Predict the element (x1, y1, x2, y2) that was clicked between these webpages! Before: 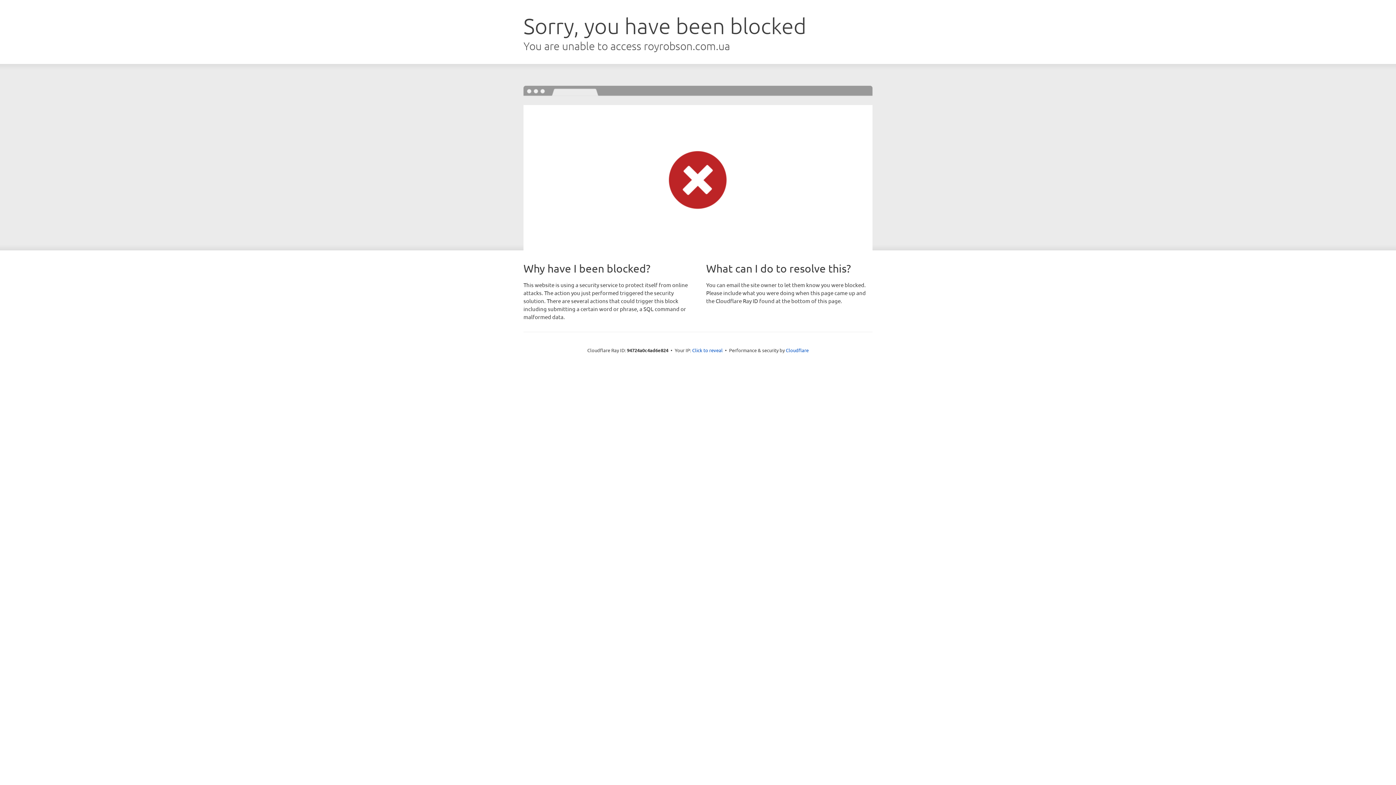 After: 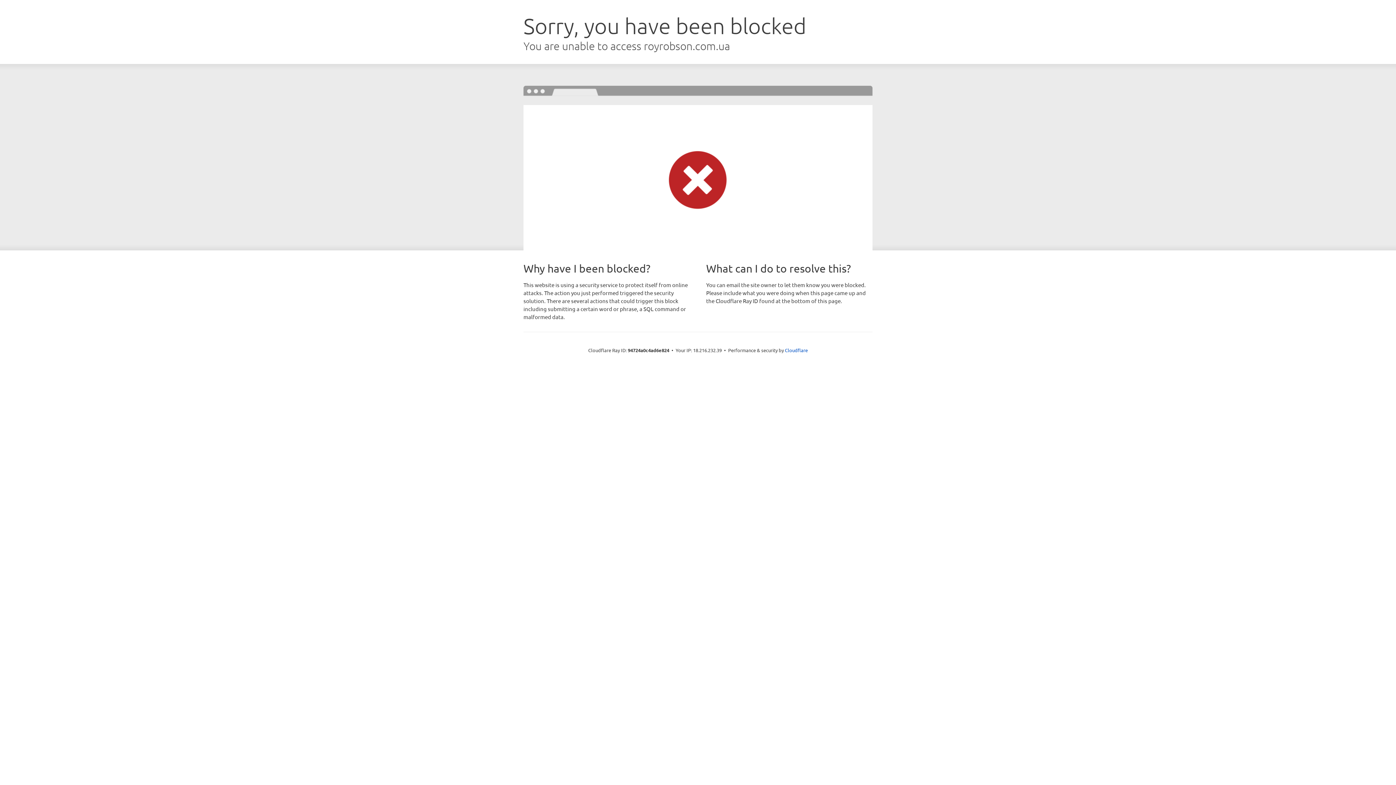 Action: bbox: (692, 346, 722, 353) label: Click to reveal